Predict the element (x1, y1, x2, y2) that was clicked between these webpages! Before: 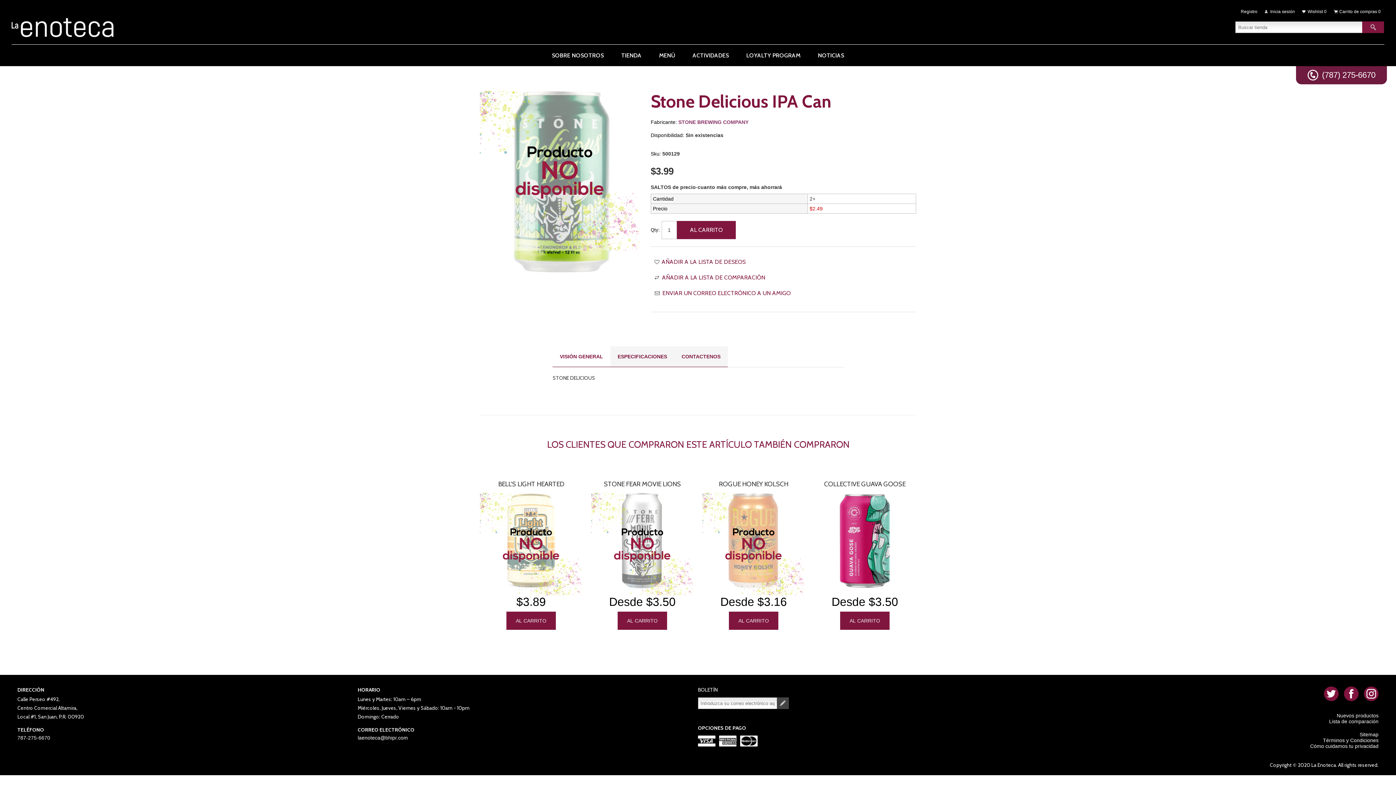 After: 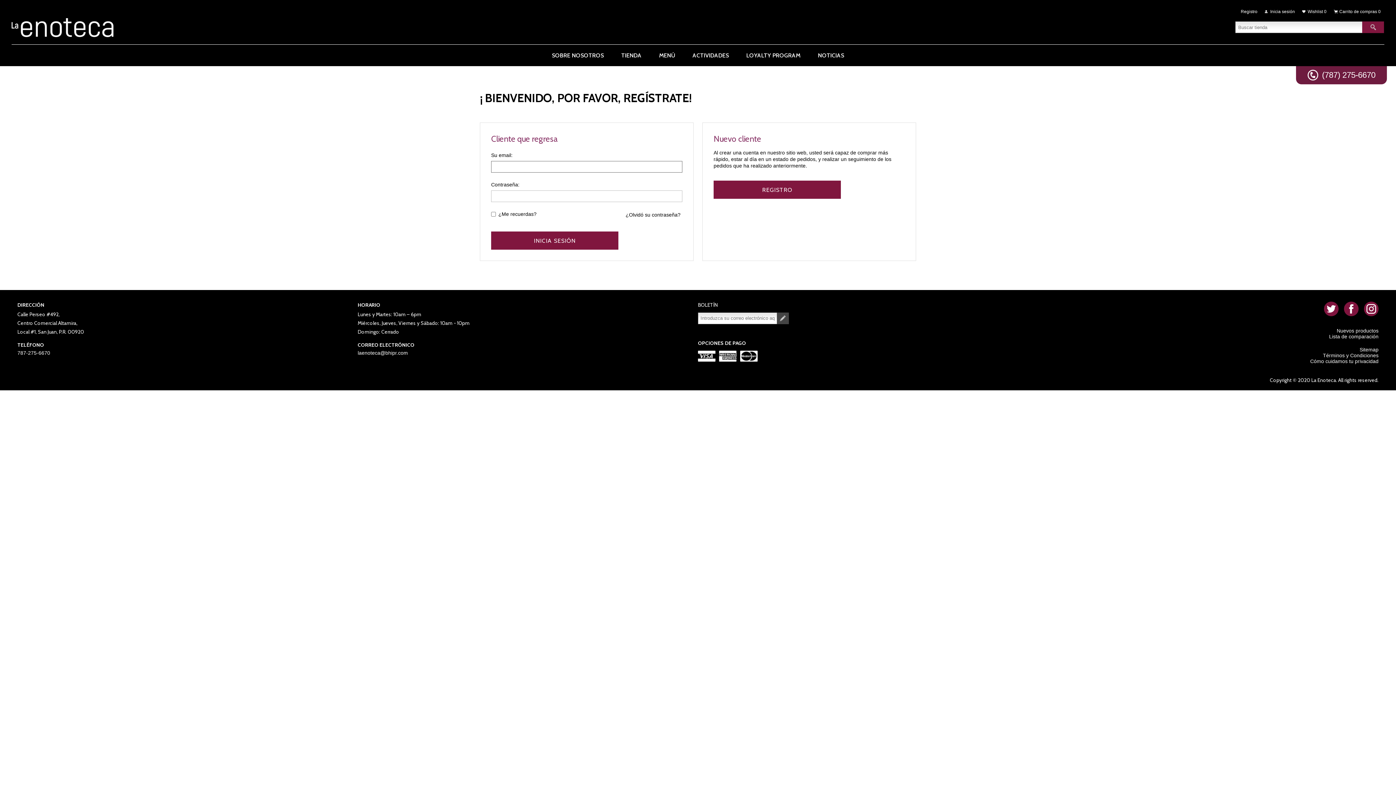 Action: label: Inicia sesión bbox: (1265, 7, 1295, 16)